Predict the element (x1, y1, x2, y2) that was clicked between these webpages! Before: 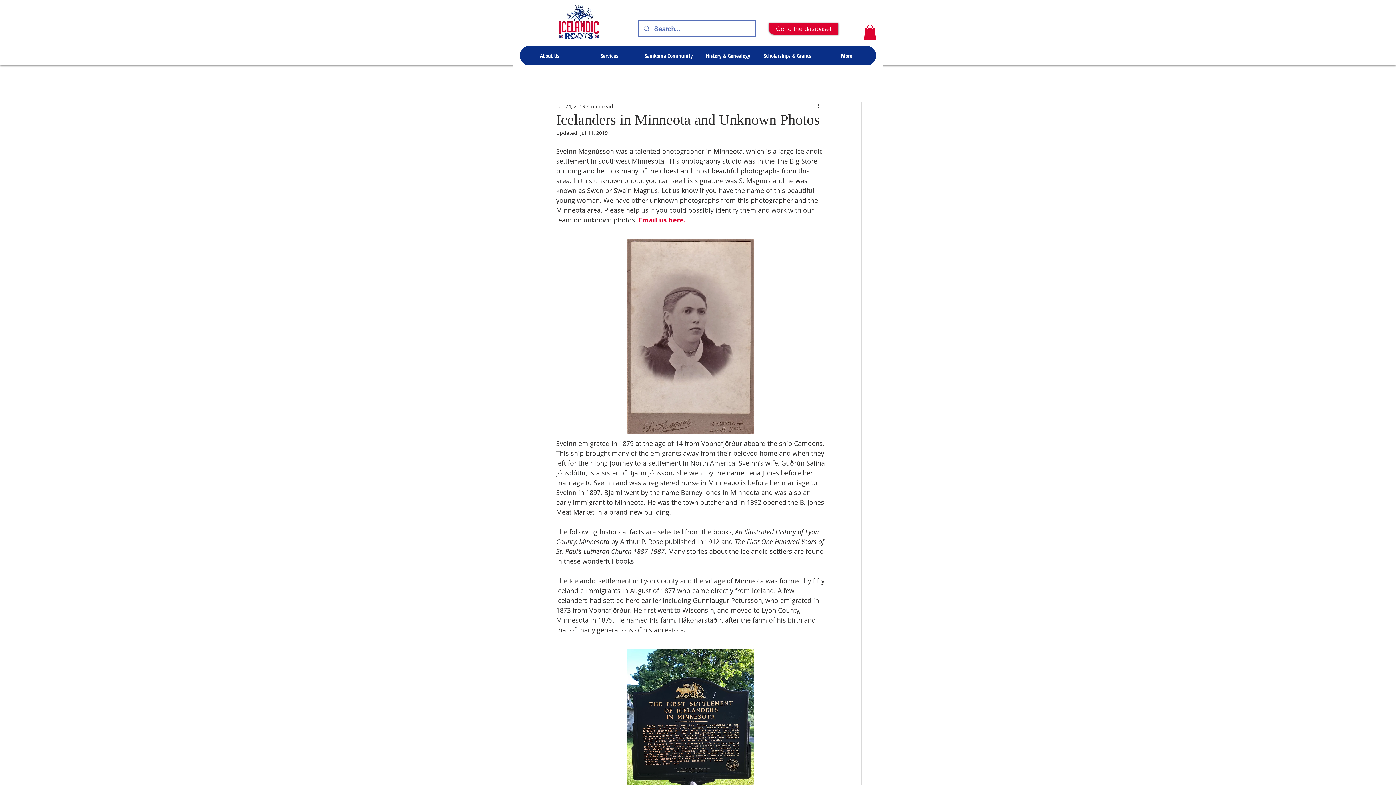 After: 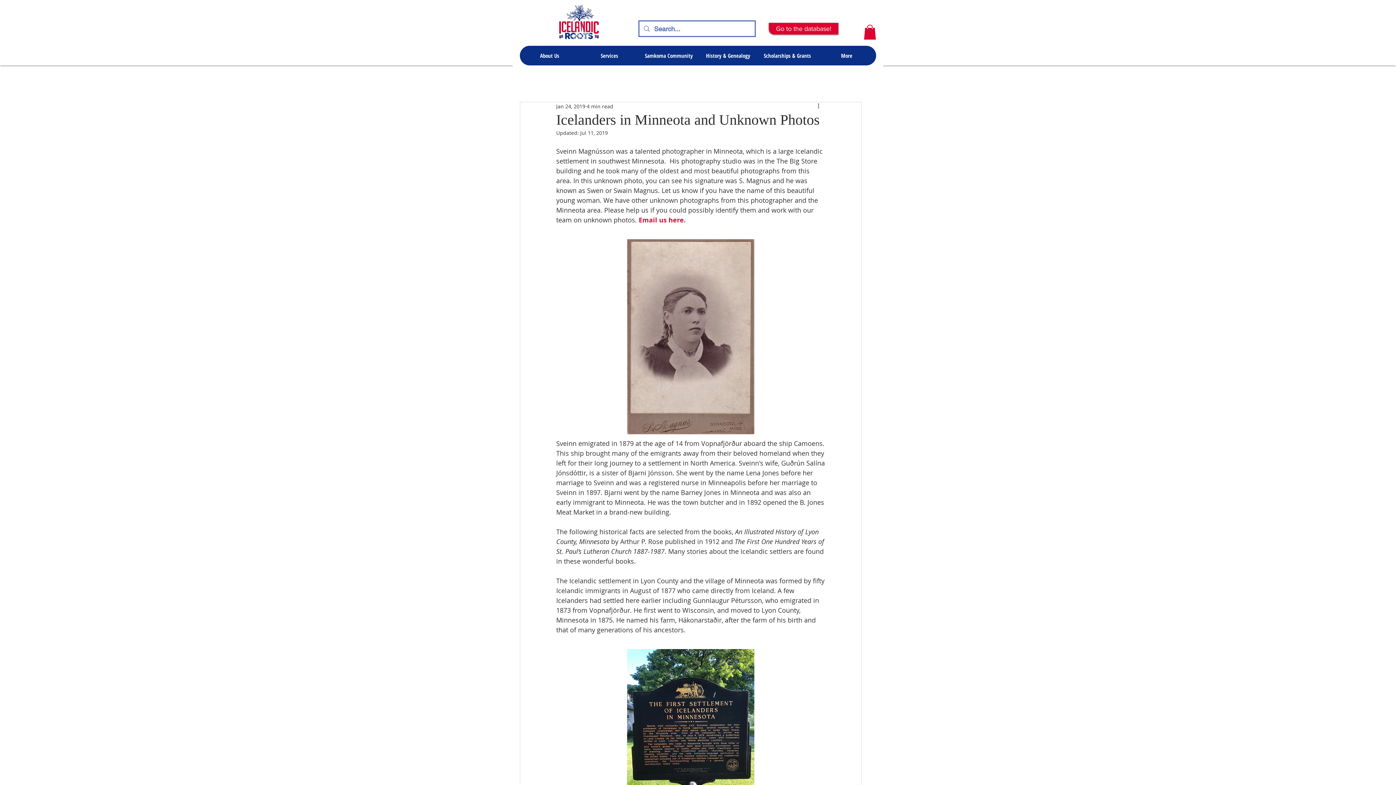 Action: label: Samkoma Community bbox: (639, 45, 698, 65)